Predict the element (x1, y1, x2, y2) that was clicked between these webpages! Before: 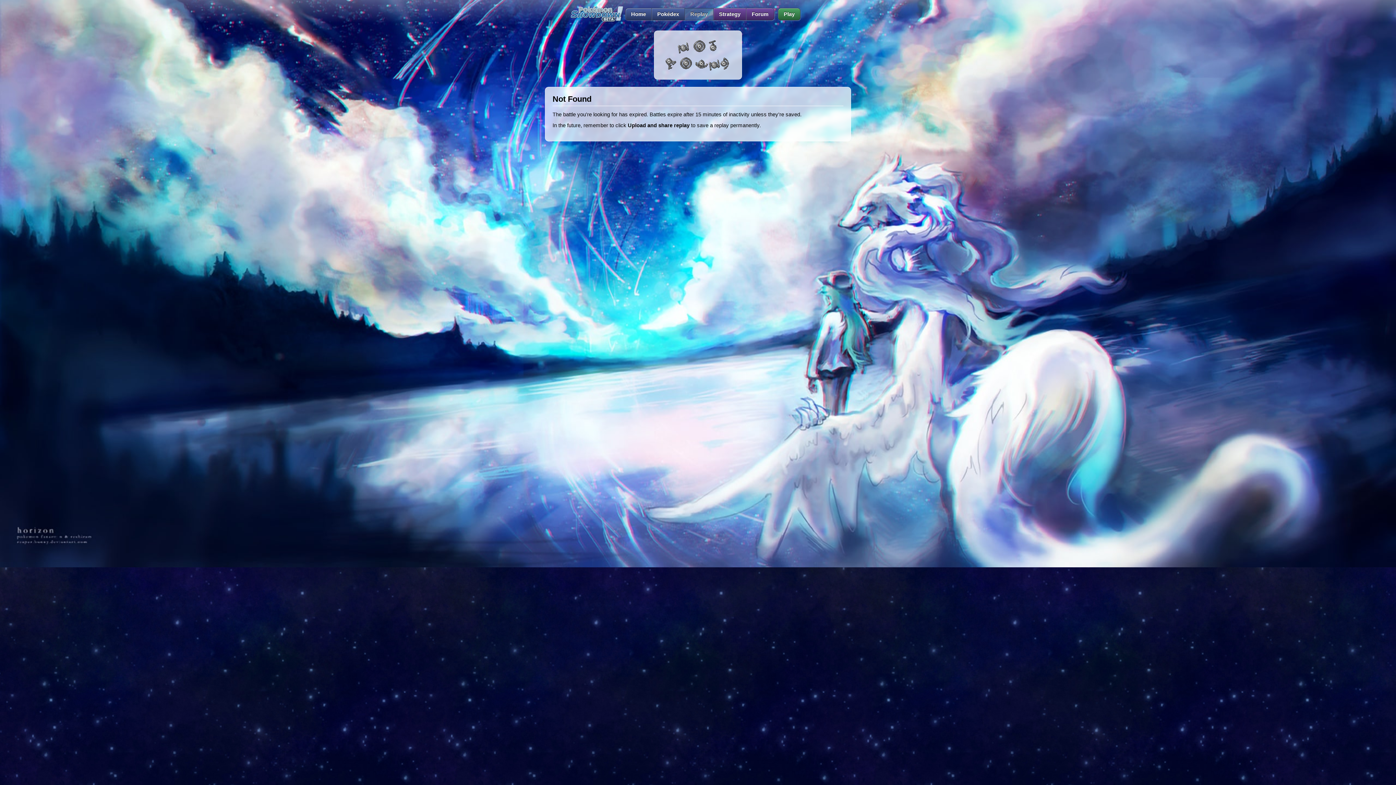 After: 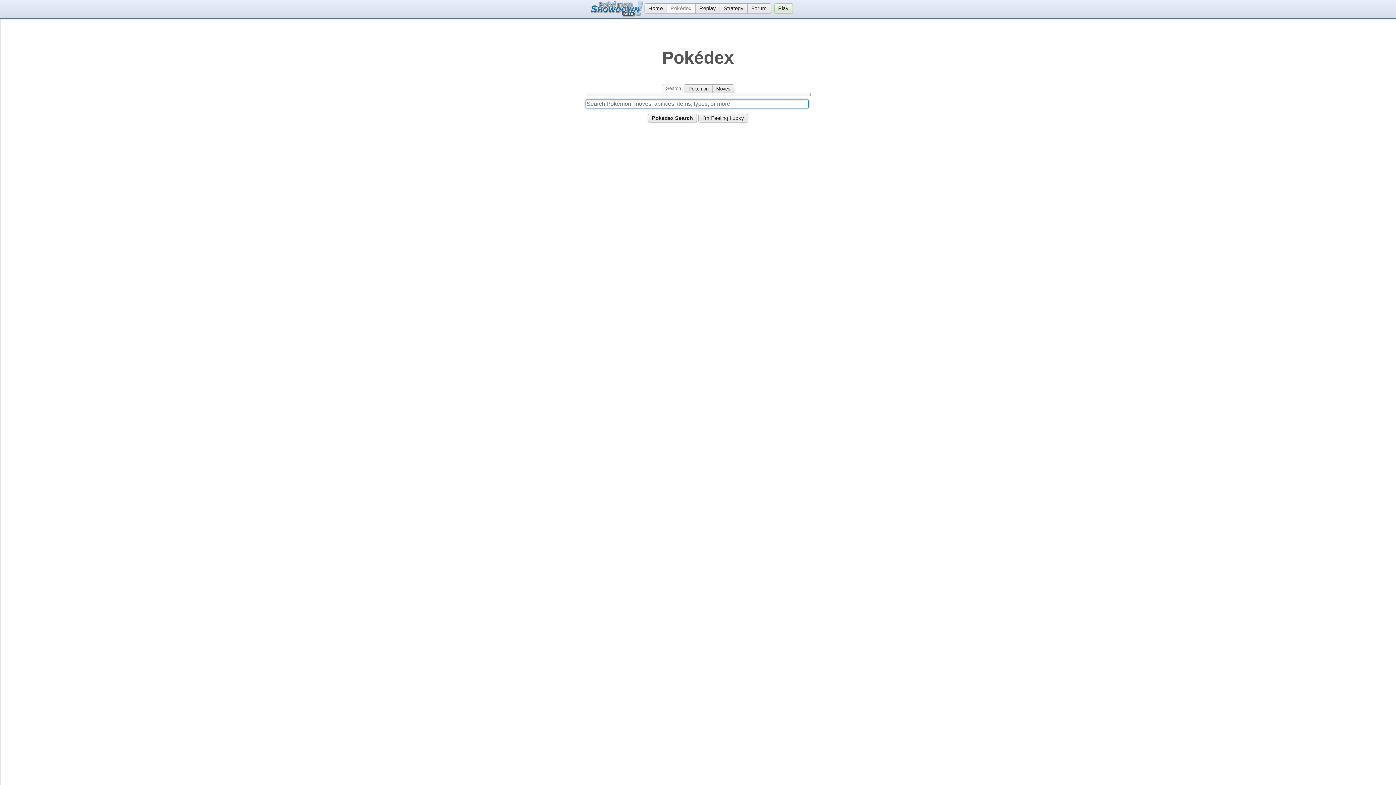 Action: bbox: (651, 7, 685, 20) label: Pokédex